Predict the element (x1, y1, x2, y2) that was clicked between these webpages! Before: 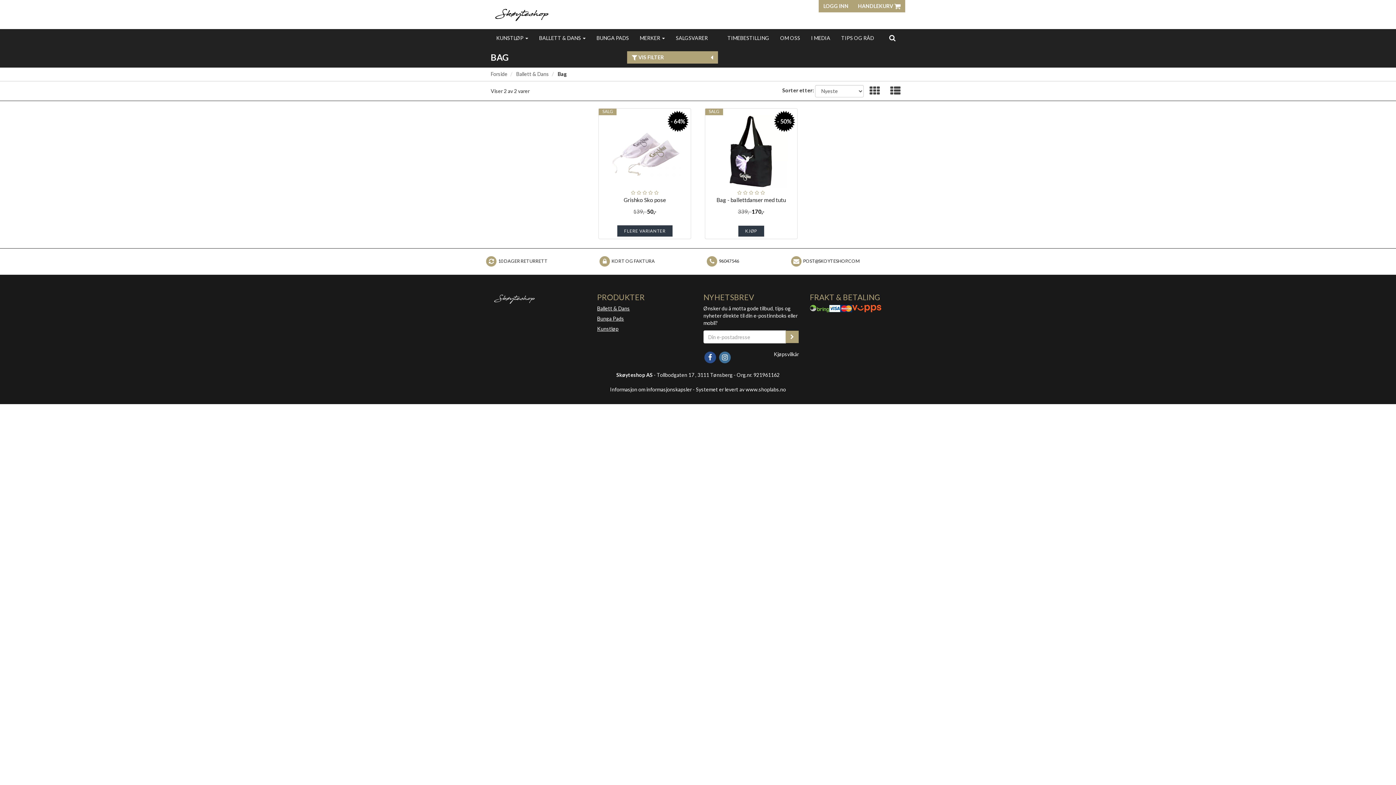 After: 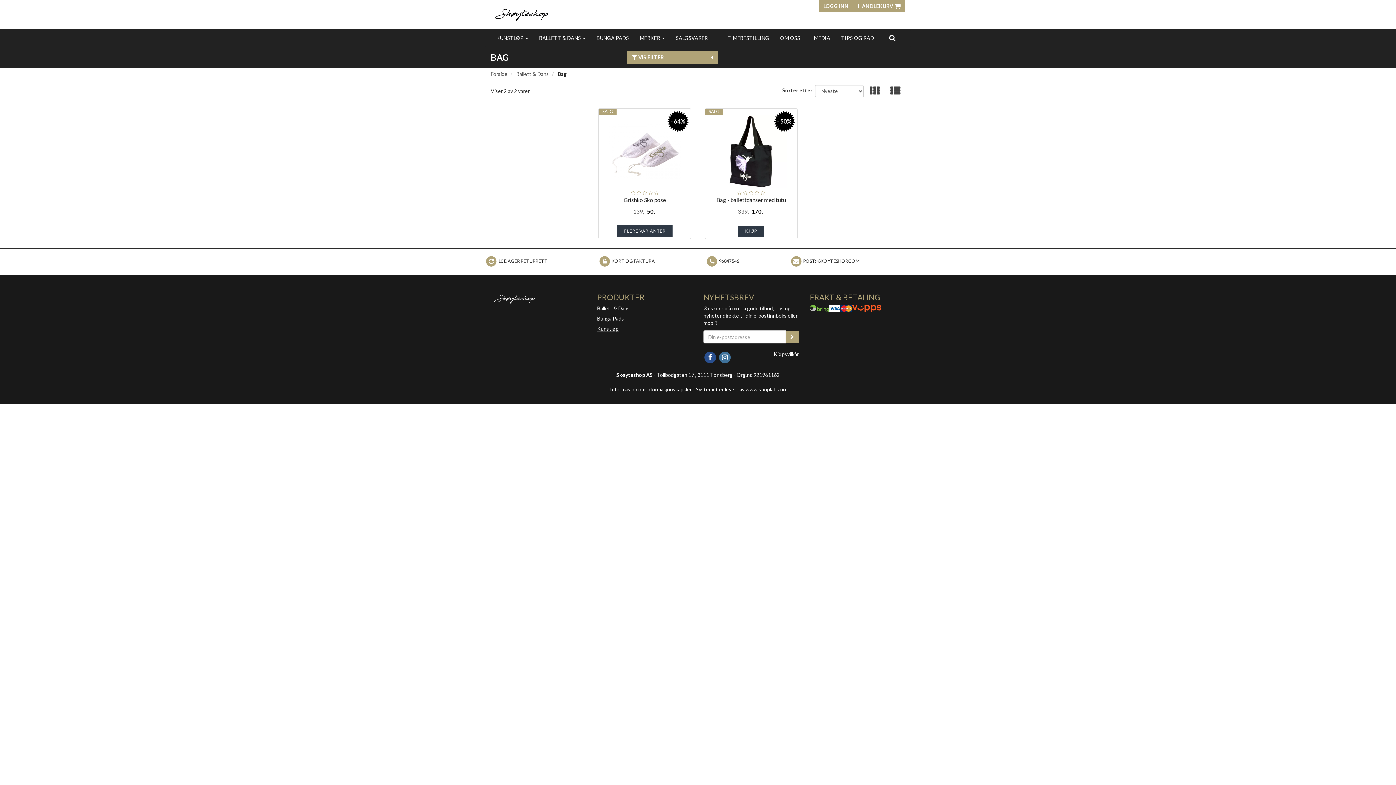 Action: bbox: (865, 83, 884, 98)